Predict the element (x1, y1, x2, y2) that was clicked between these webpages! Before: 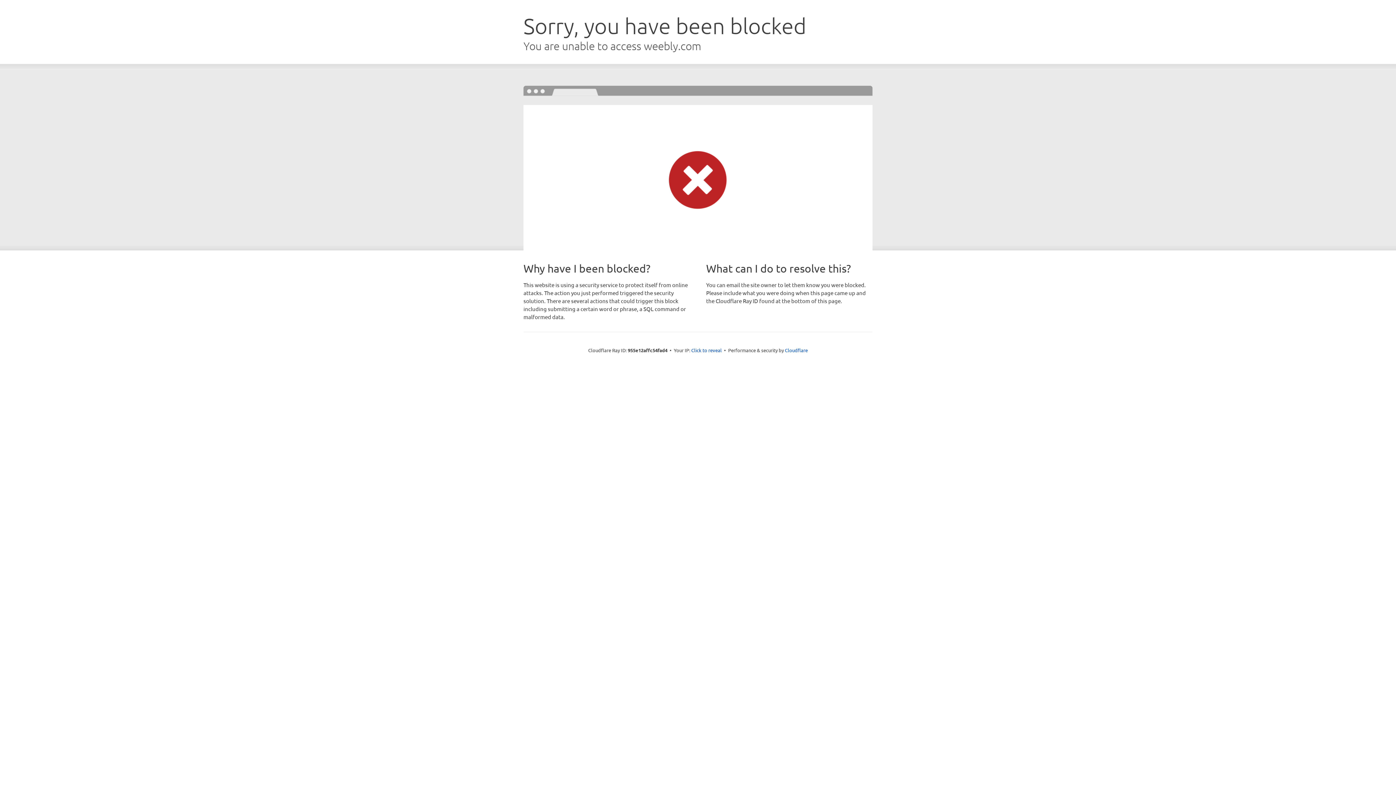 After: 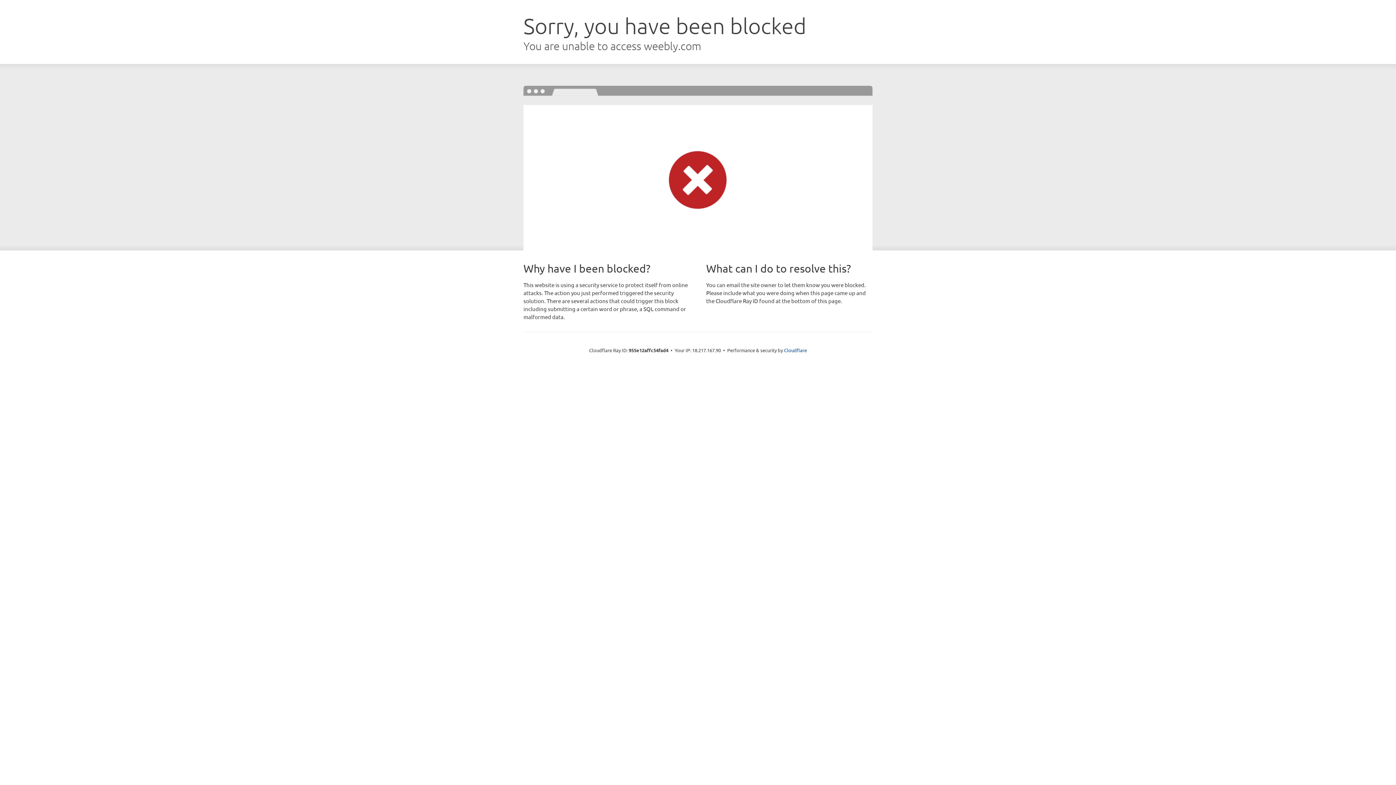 Action: bbox: (691, 346, 722, 353) label: Click to reveal